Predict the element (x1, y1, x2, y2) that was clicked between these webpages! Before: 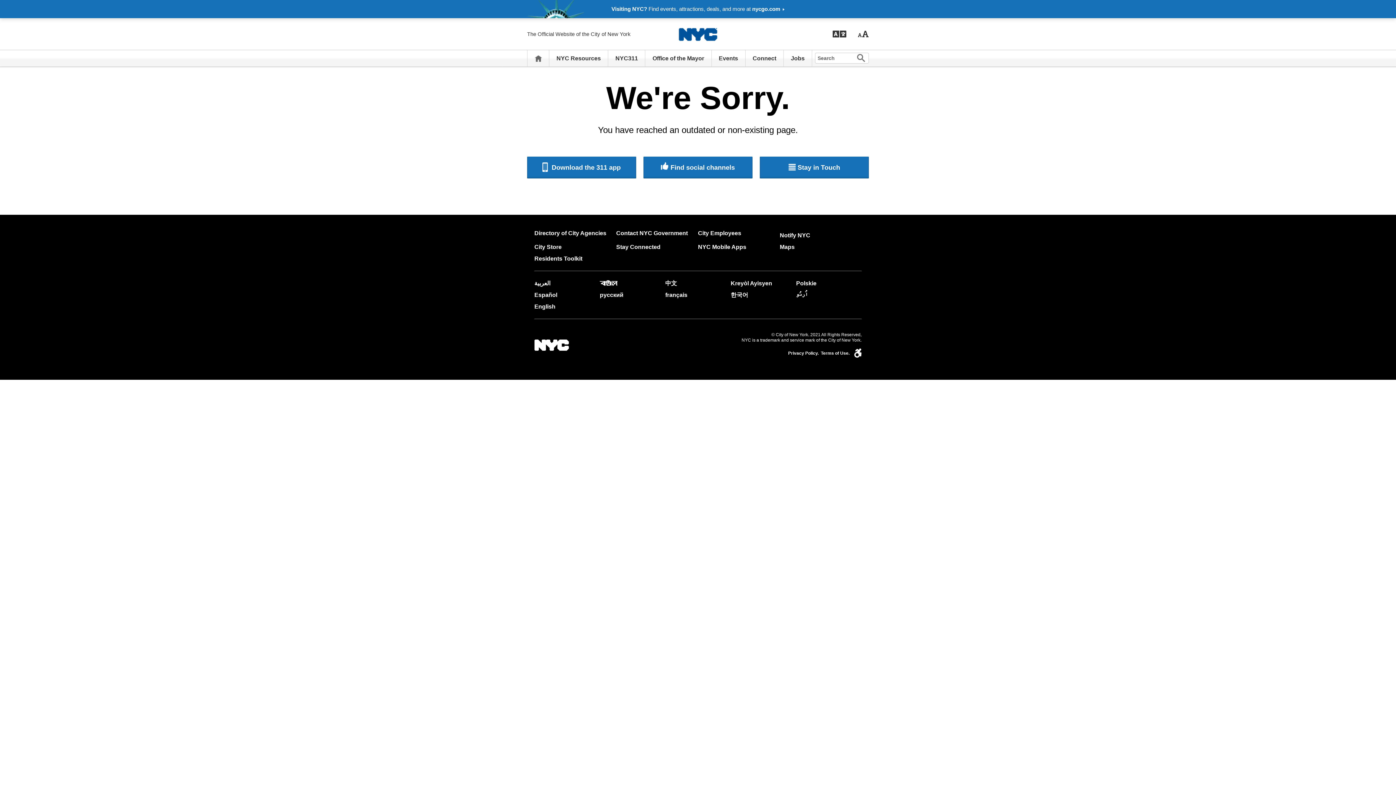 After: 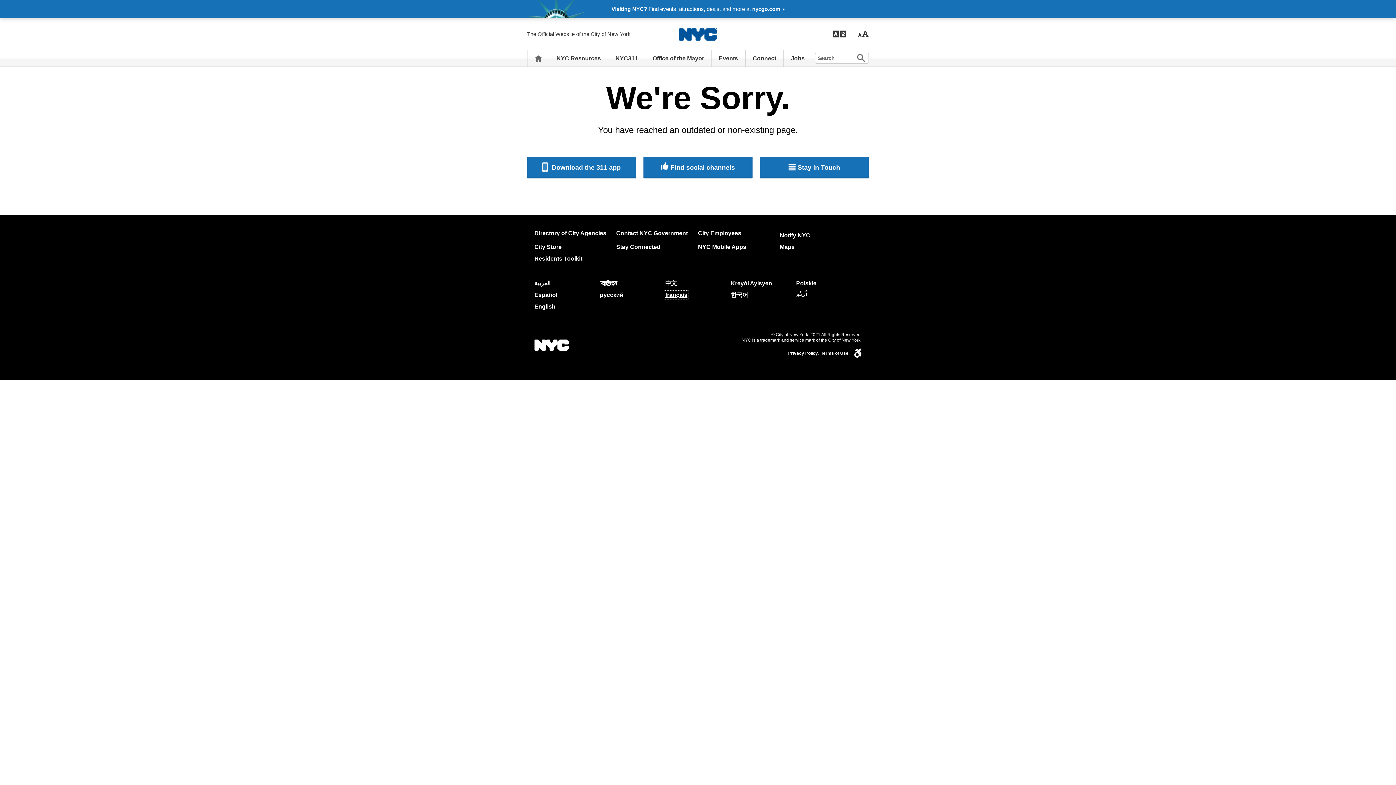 Action: label: français bbox: (665, 292, 687, 298)